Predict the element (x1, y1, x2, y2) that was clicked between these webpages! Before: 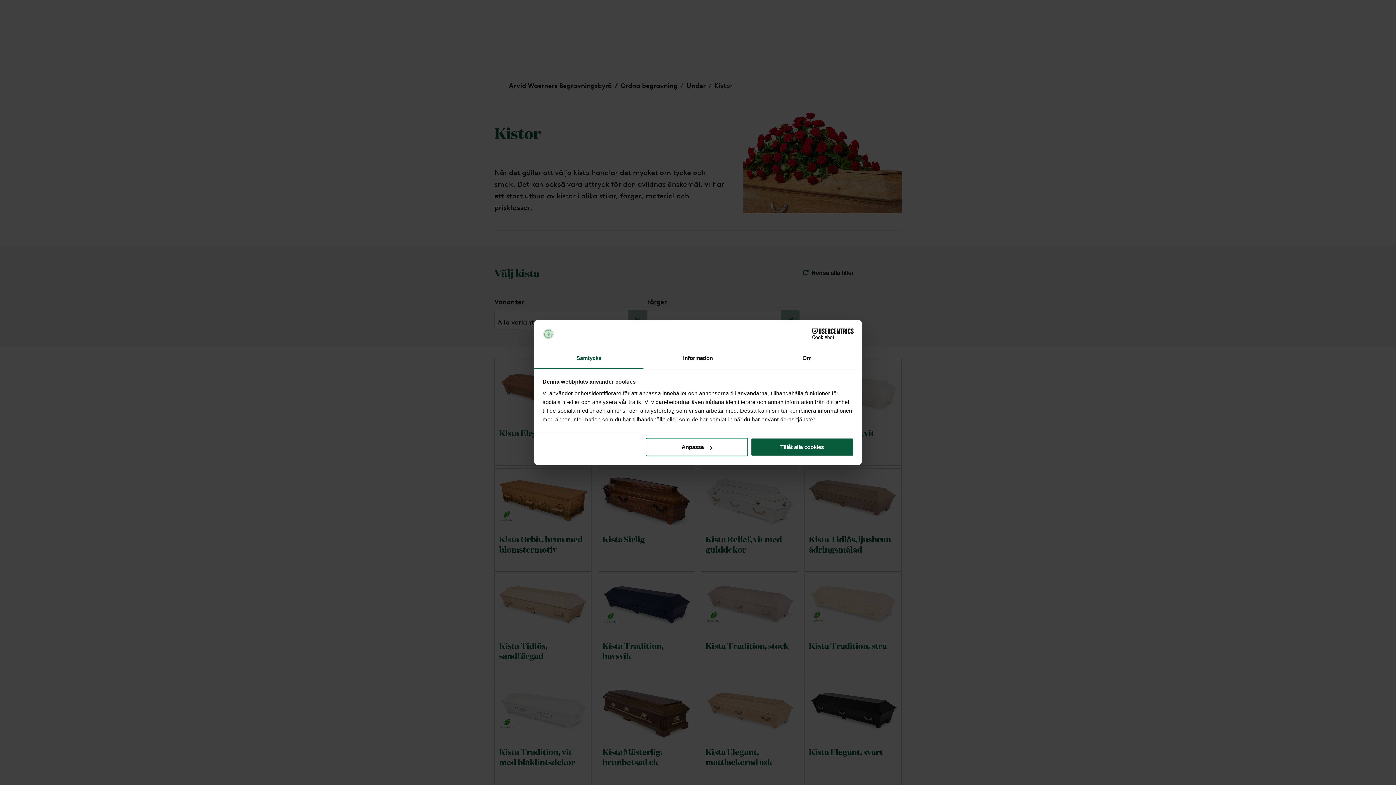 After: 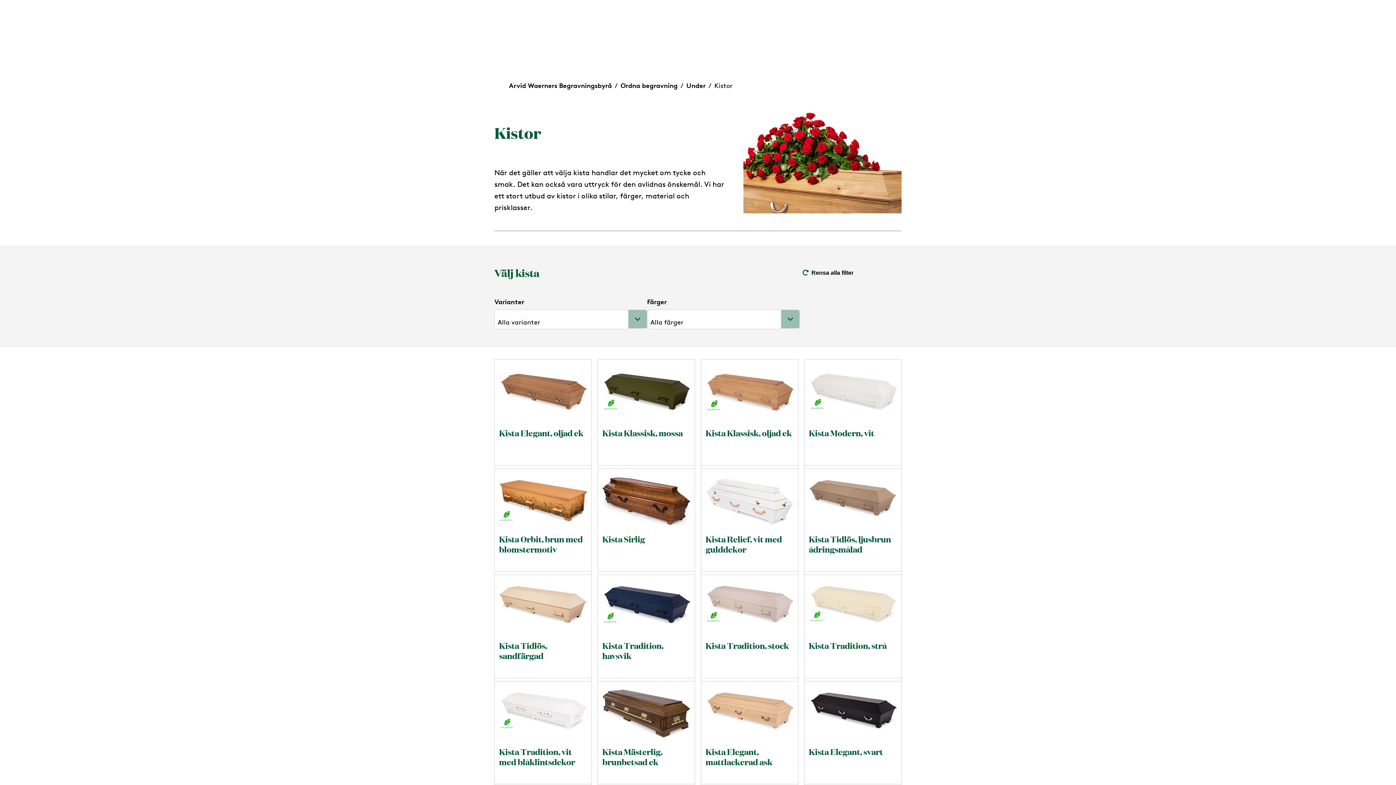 Action: bbox: (751, 438, 853, 456) label: Tillåt alla cookies